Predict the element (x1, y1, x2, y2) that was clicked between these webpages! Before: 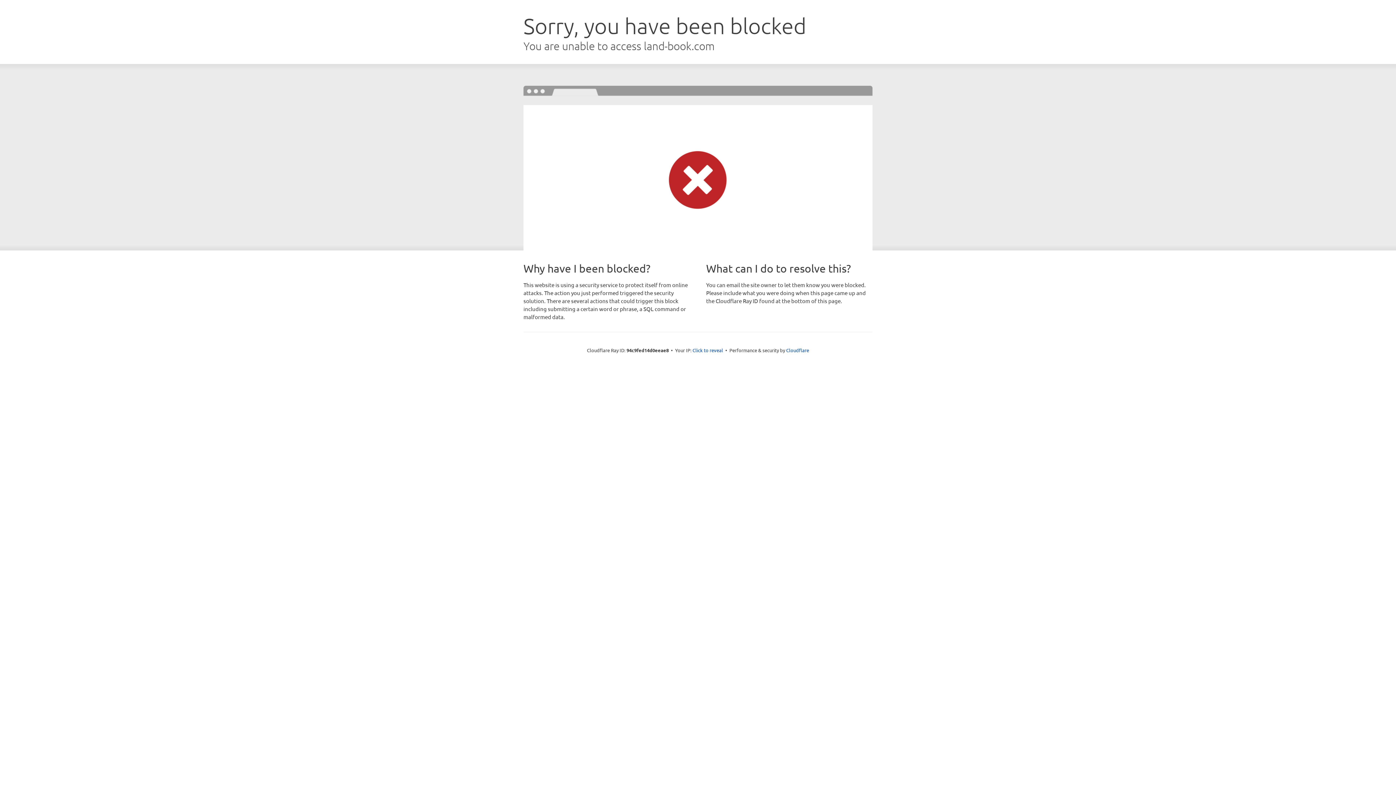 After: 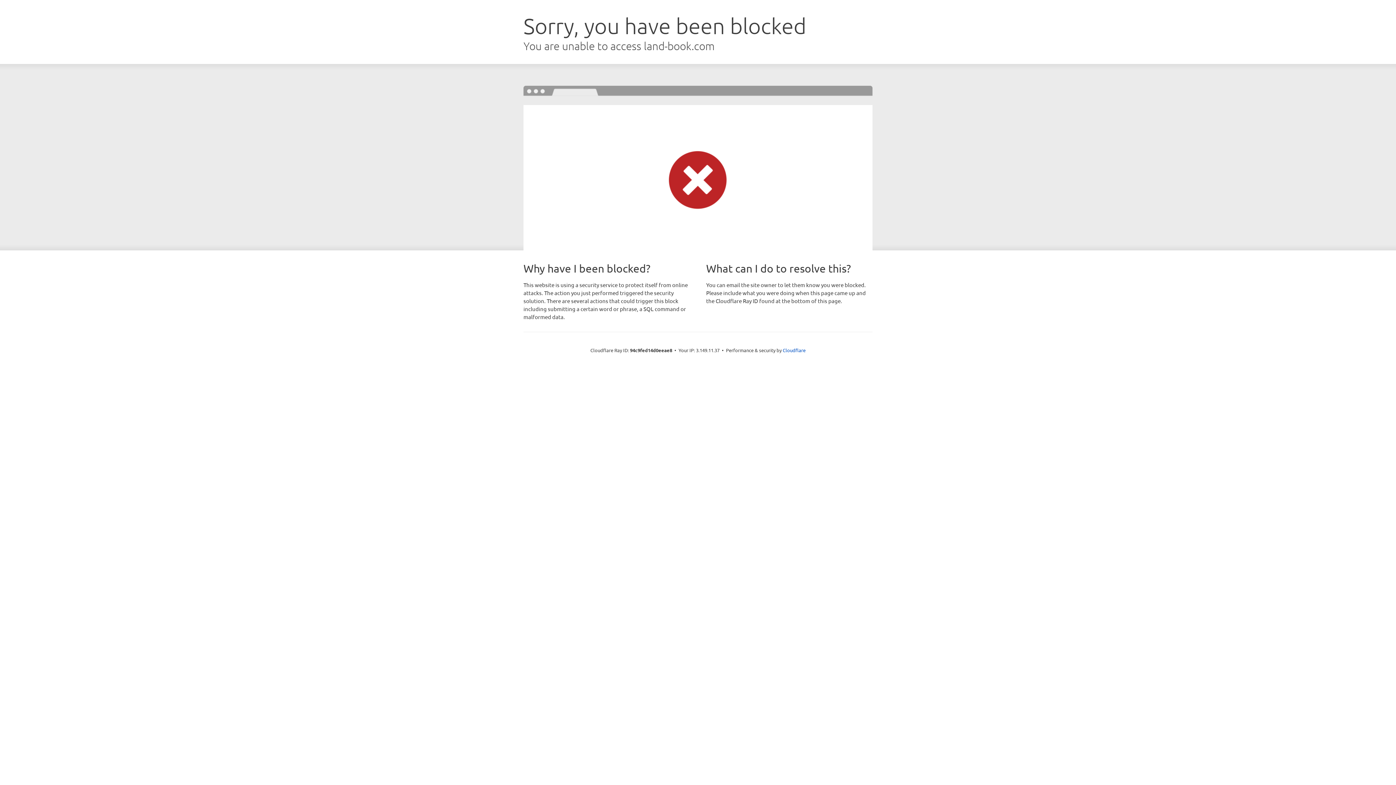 Action: bbox: (692, 346, 723, 353) label: Click to reveal